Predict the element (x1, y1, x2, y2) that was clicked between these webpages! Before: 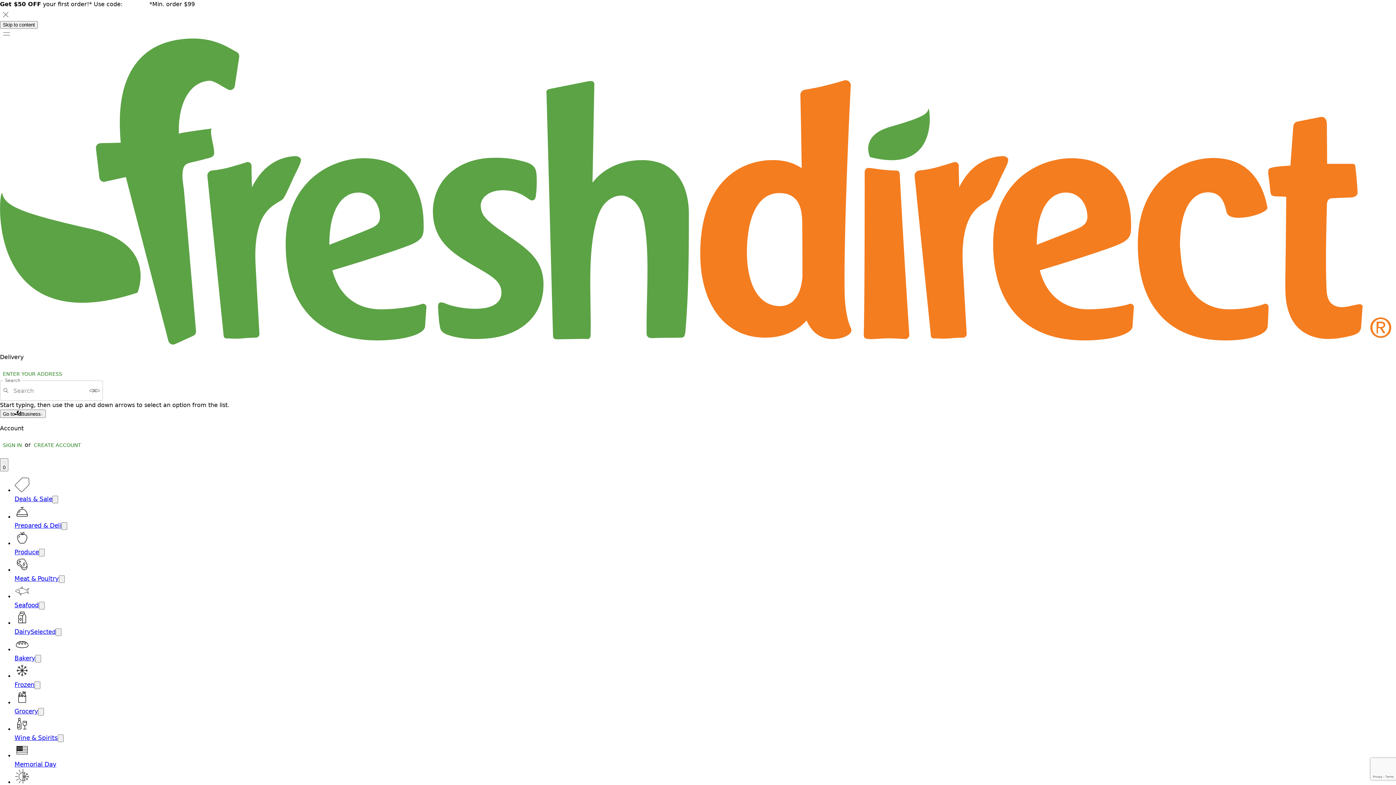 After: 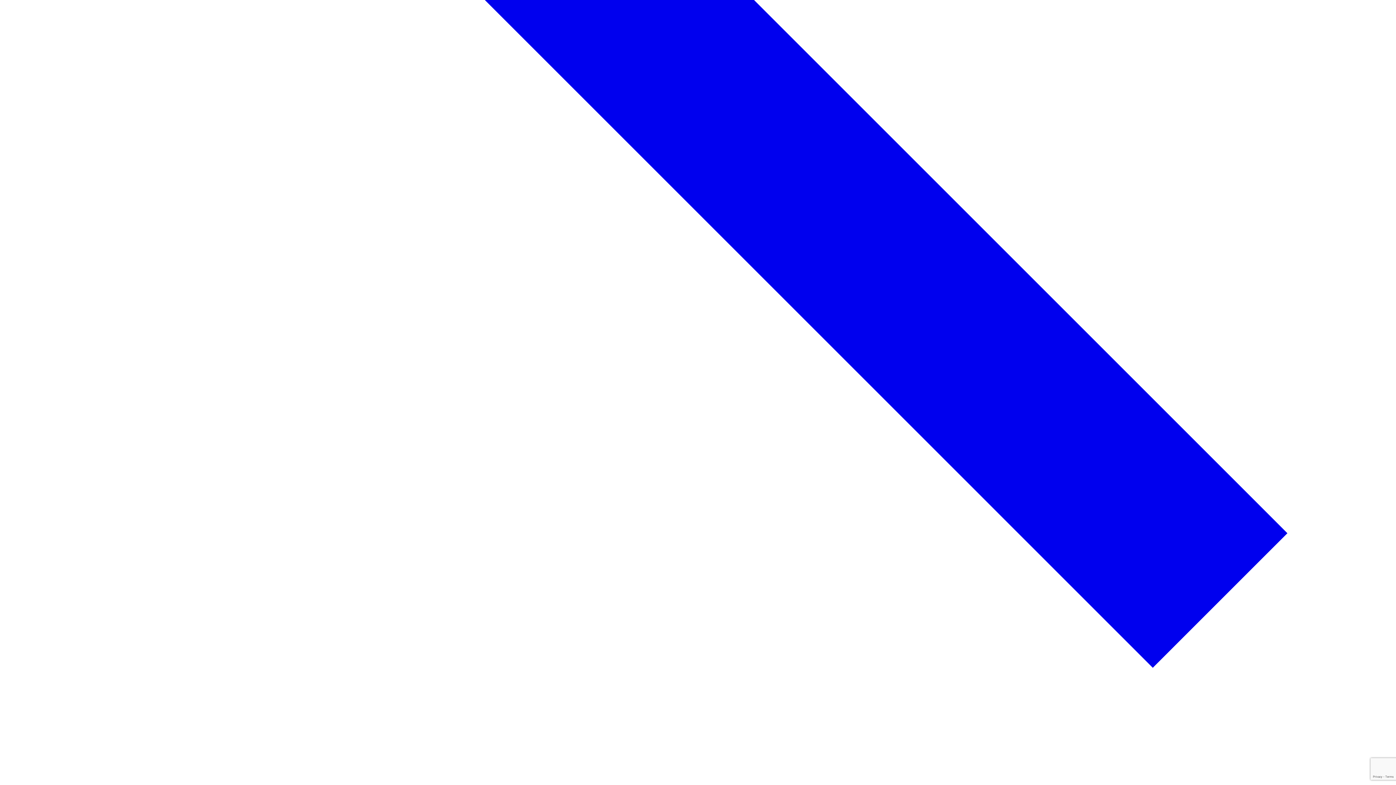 Action: label: Skip to content bbox: (0, 21, 37, 28)